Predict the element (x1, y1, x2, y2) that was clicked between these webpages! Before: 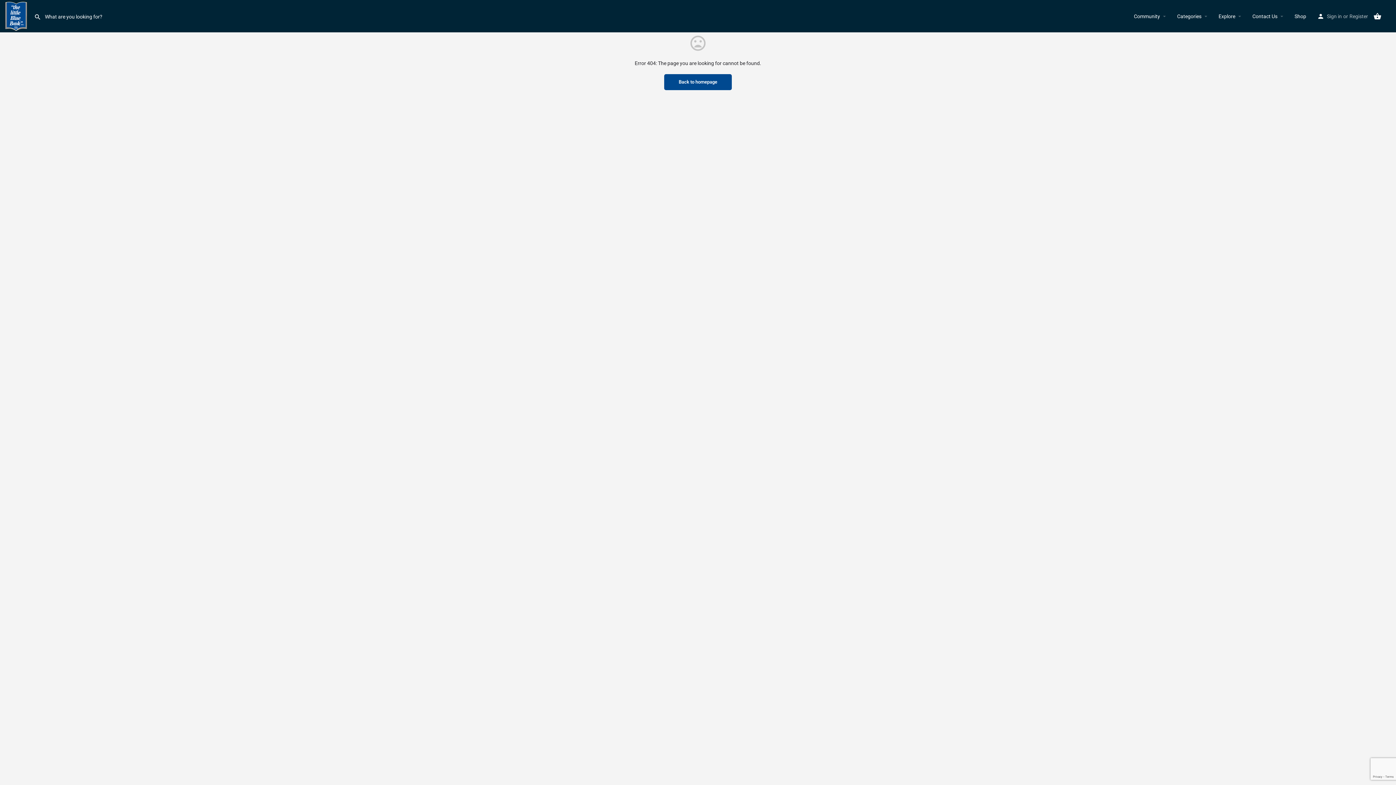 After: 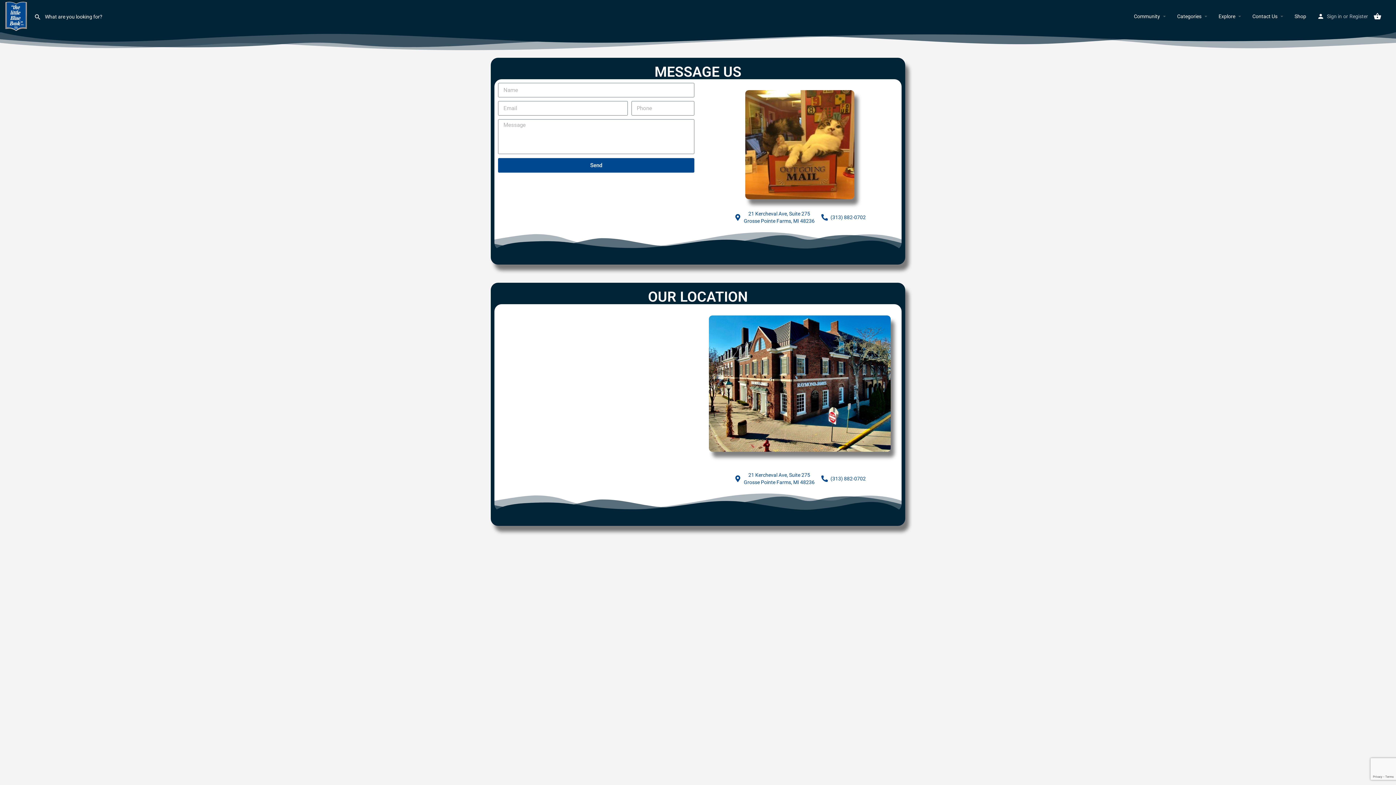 Action: label: Contact Us bbox: (1252, 12, 1277, 19)